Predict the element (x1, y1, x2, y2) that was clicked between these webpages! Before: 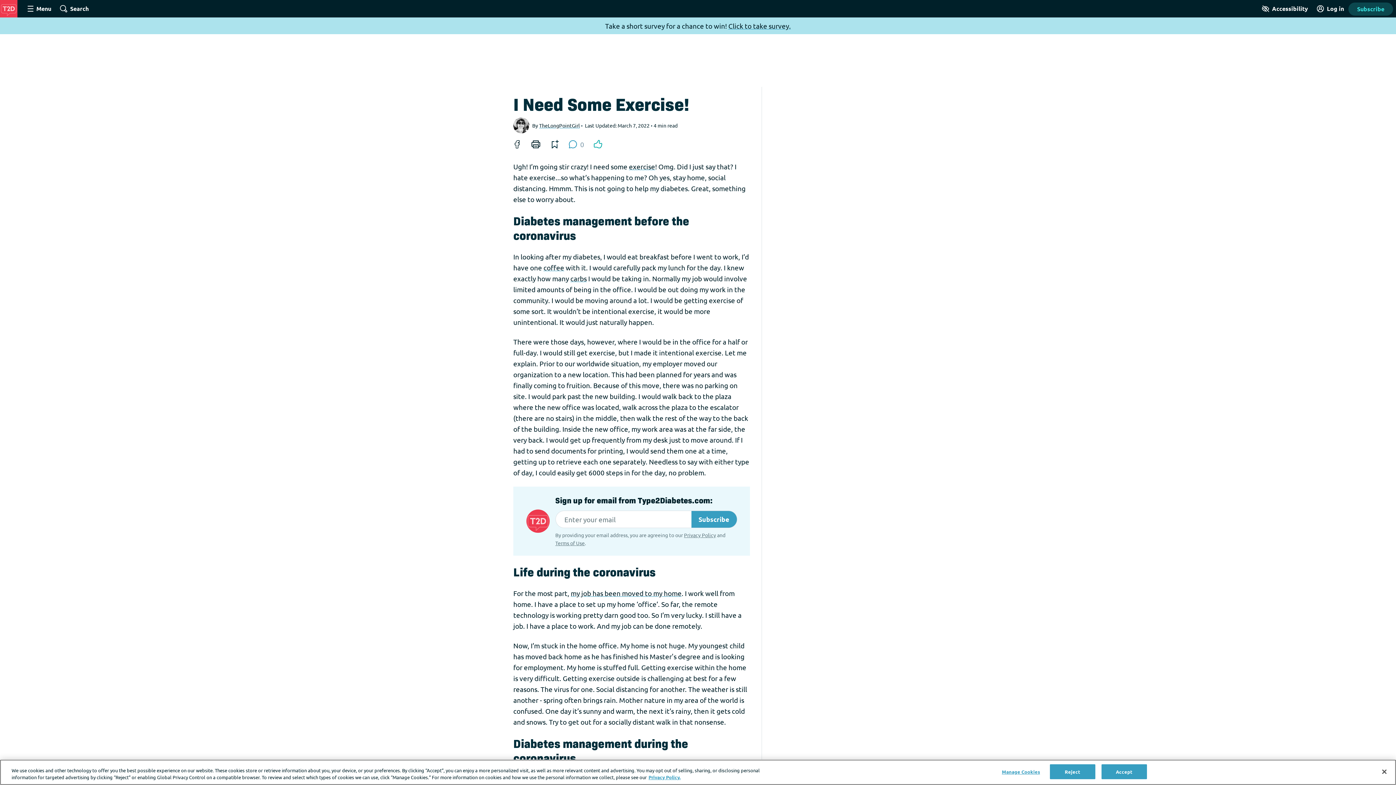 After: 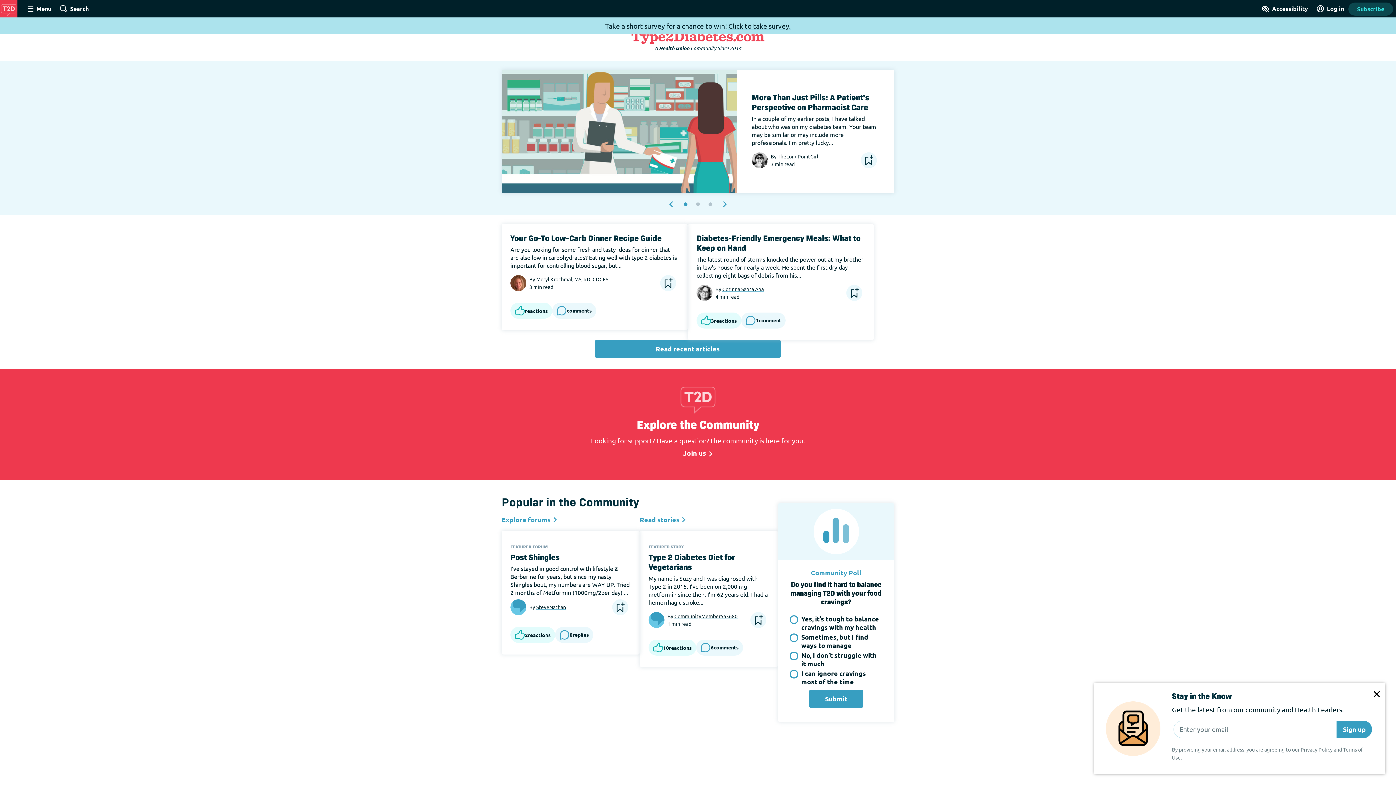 Action: bbox: (0, 3, 17, 11)